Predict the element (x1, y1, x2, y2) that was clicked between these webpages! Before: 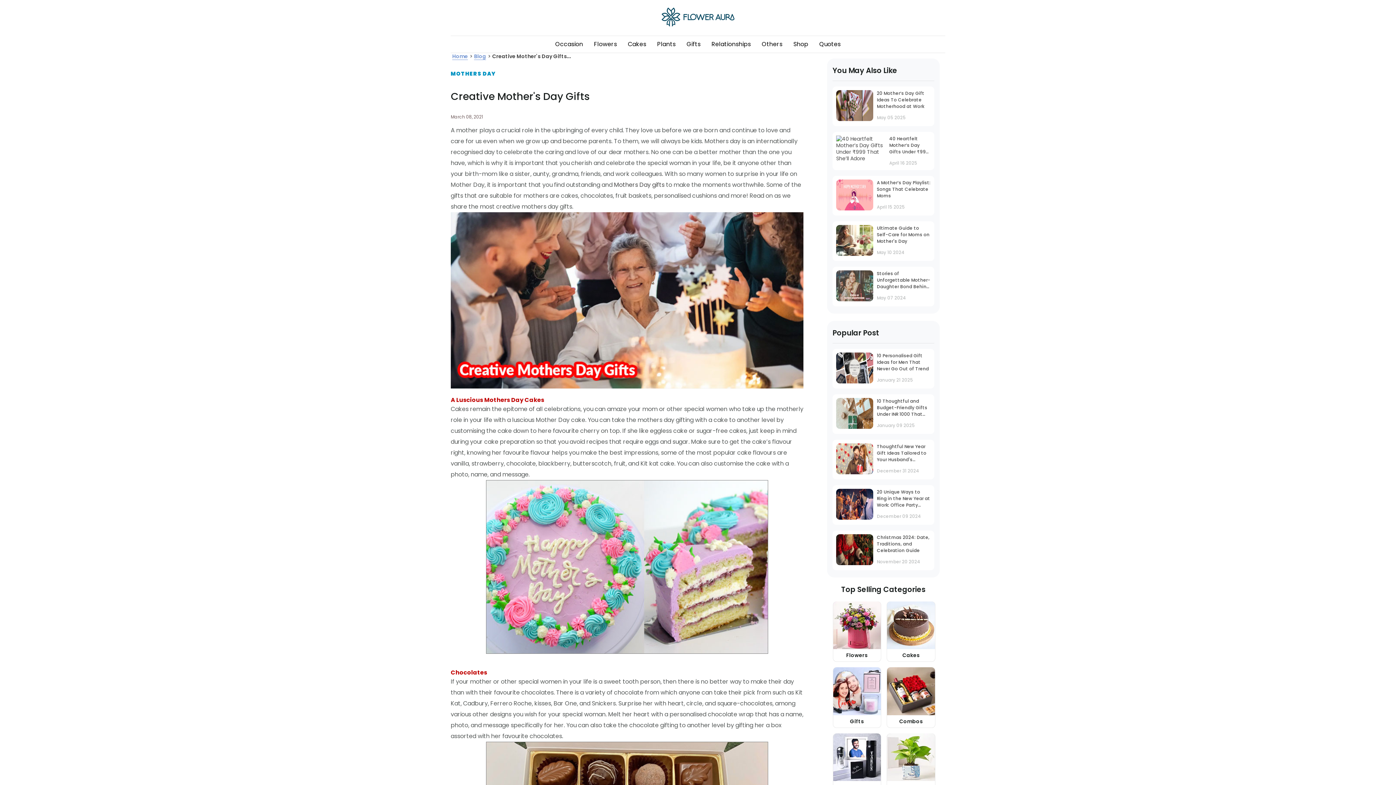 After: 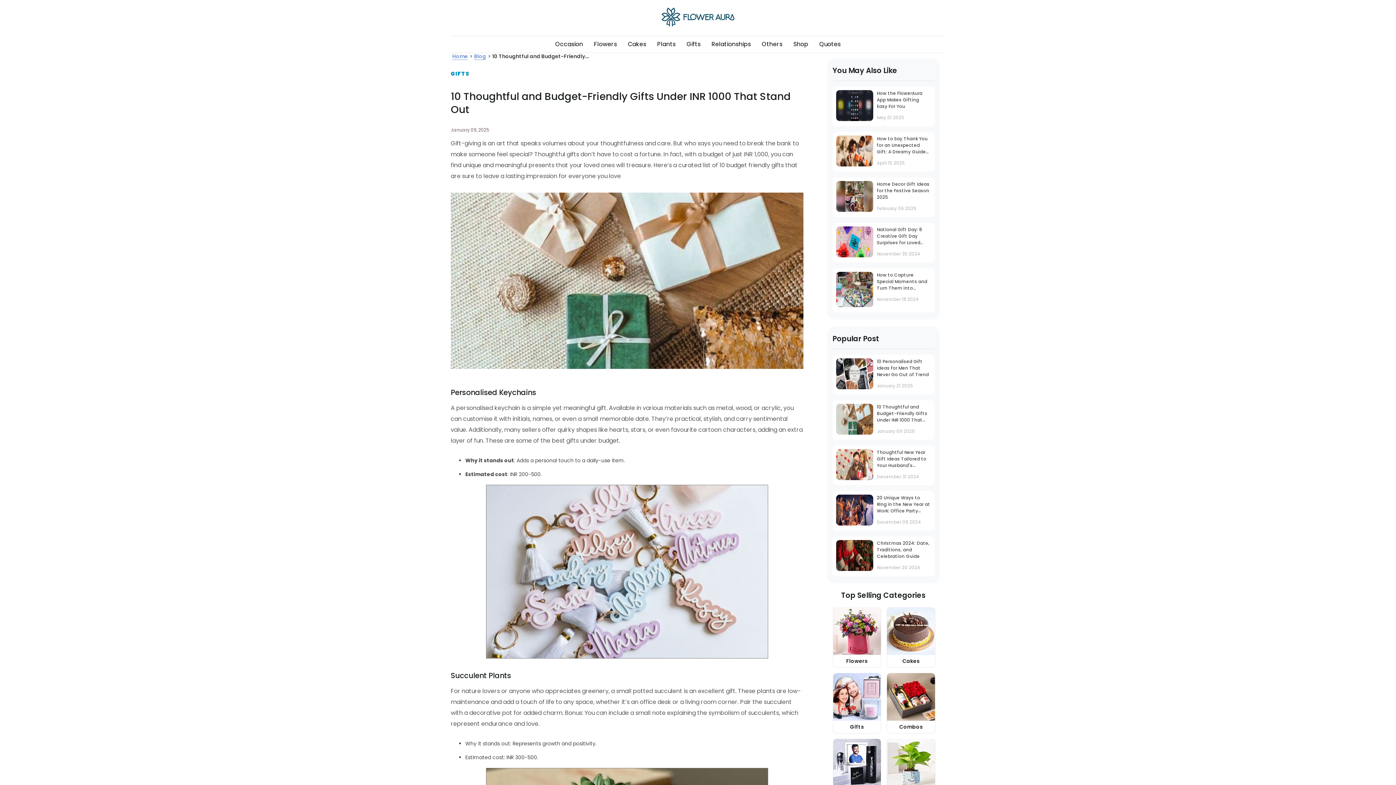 Action: bbox: (836, 423, 873, 430)